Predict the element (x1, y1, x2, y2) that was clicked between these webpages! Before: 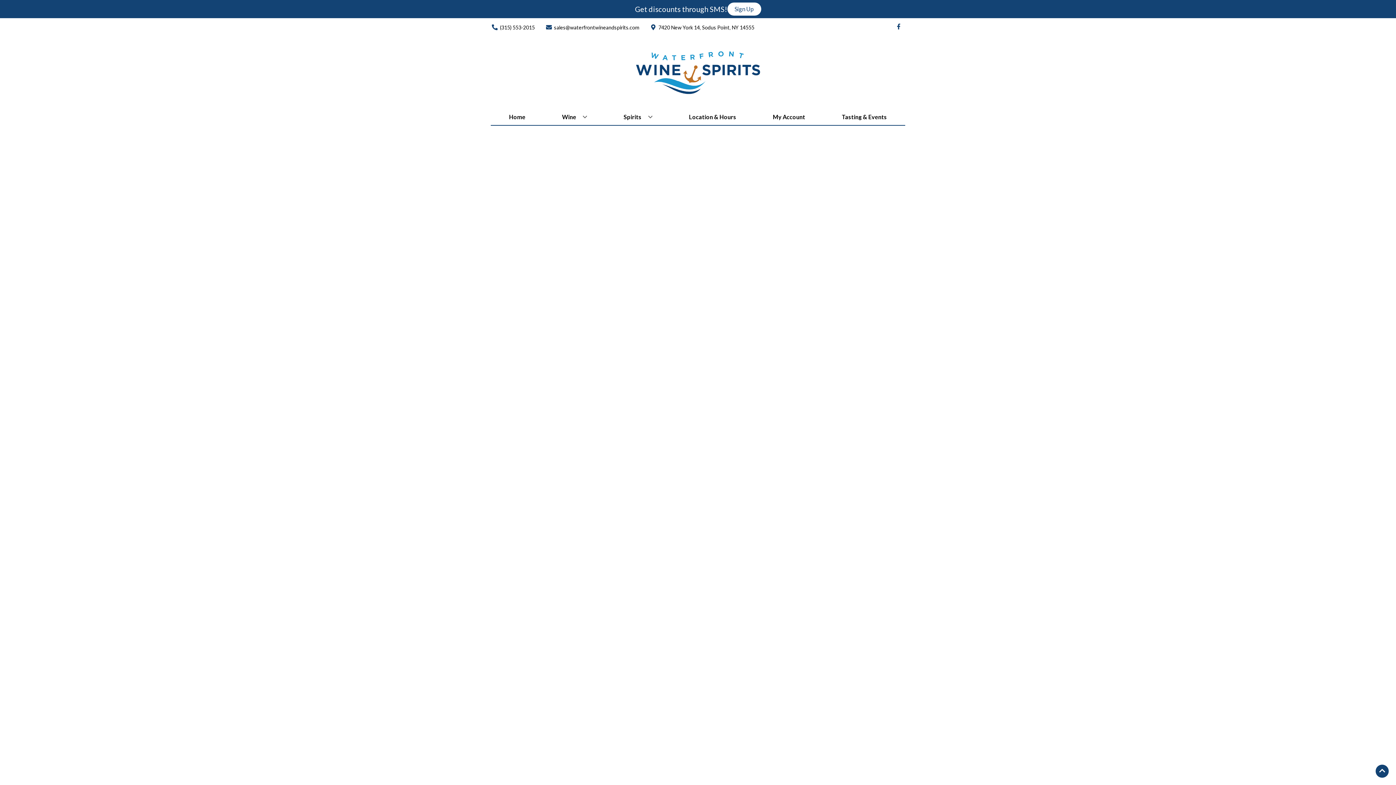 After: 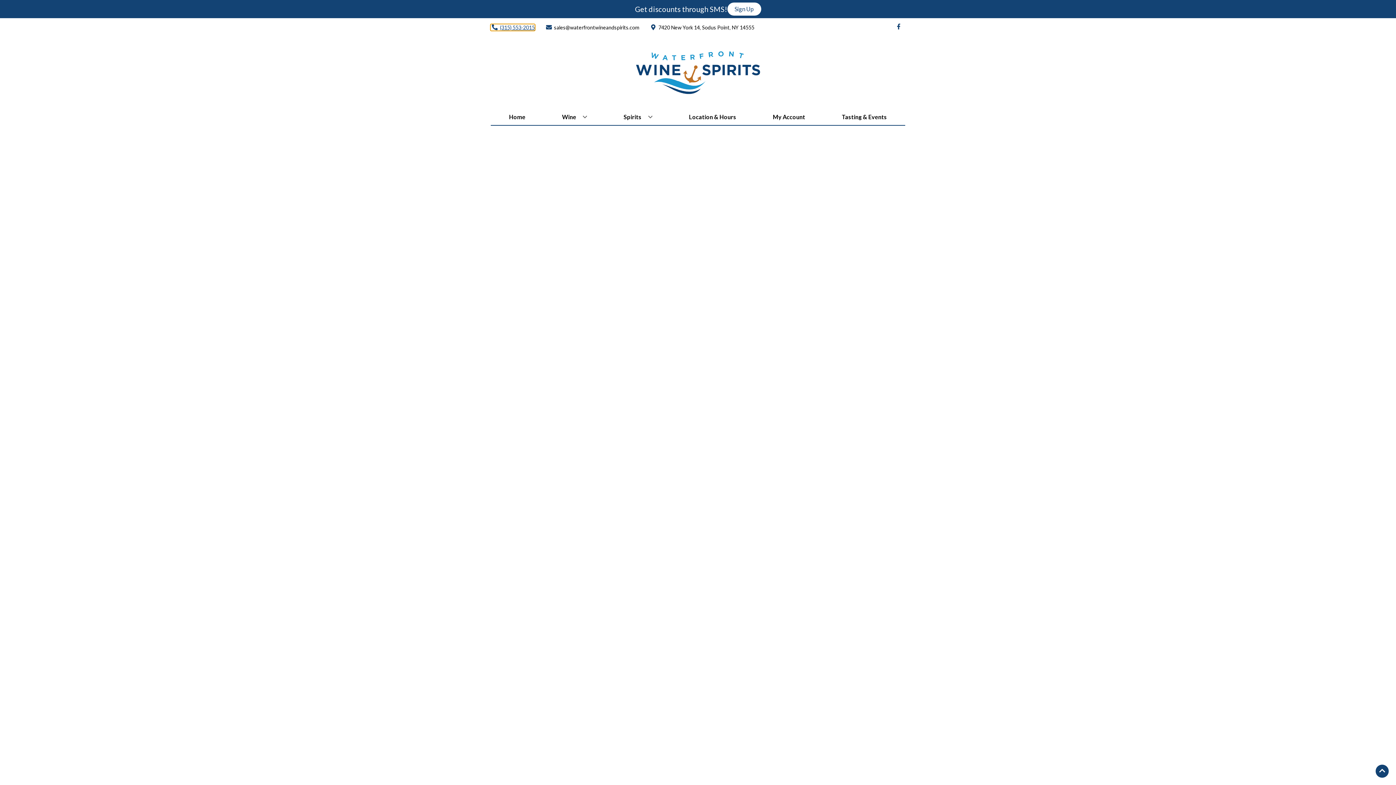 Action: bbox: (490, 24, 534, 30) label: Store number is (315) 553-2015 Clicking will open a link in a new tab